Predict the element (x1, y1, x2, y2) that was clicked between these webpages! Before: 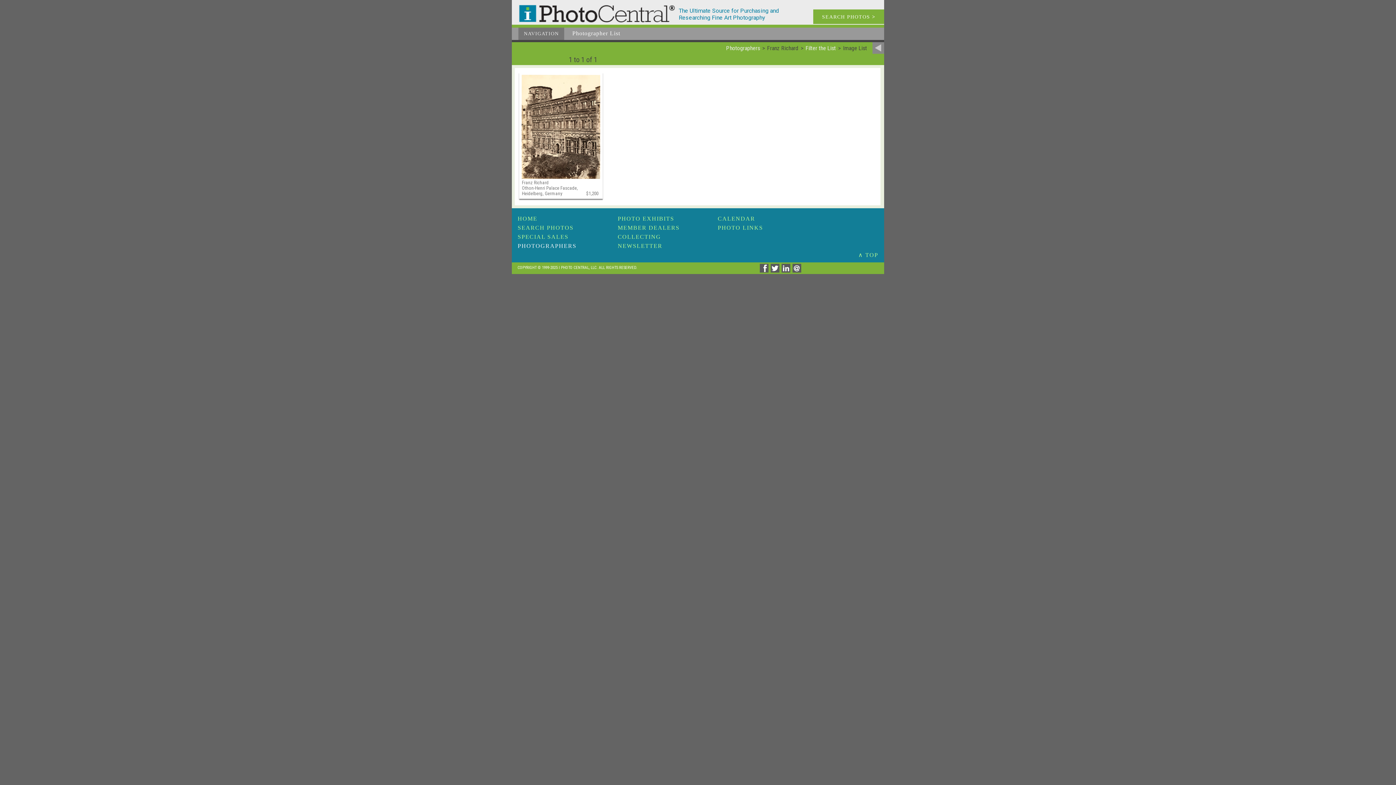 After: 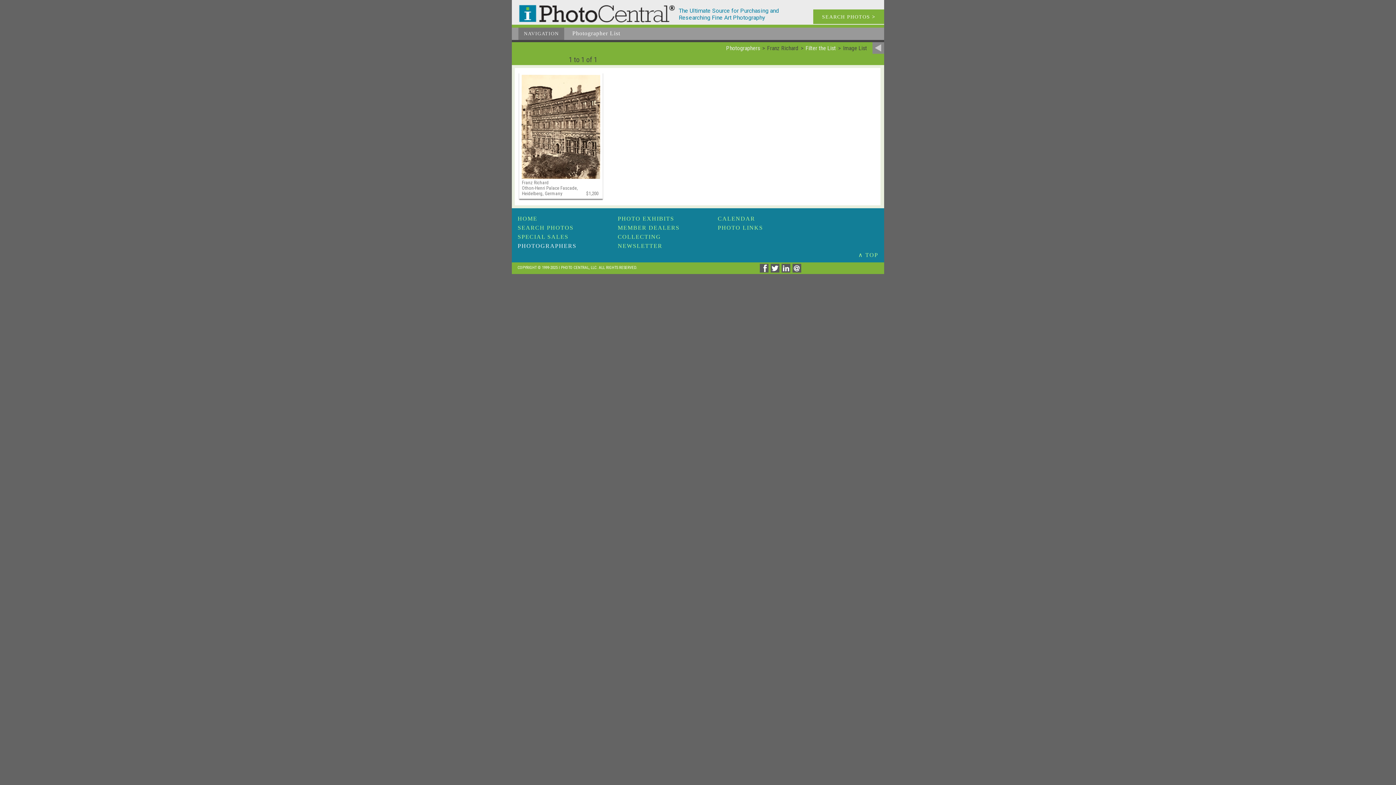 Action: label: Share on Linkedin bbox: (781, 267, 792, 274)